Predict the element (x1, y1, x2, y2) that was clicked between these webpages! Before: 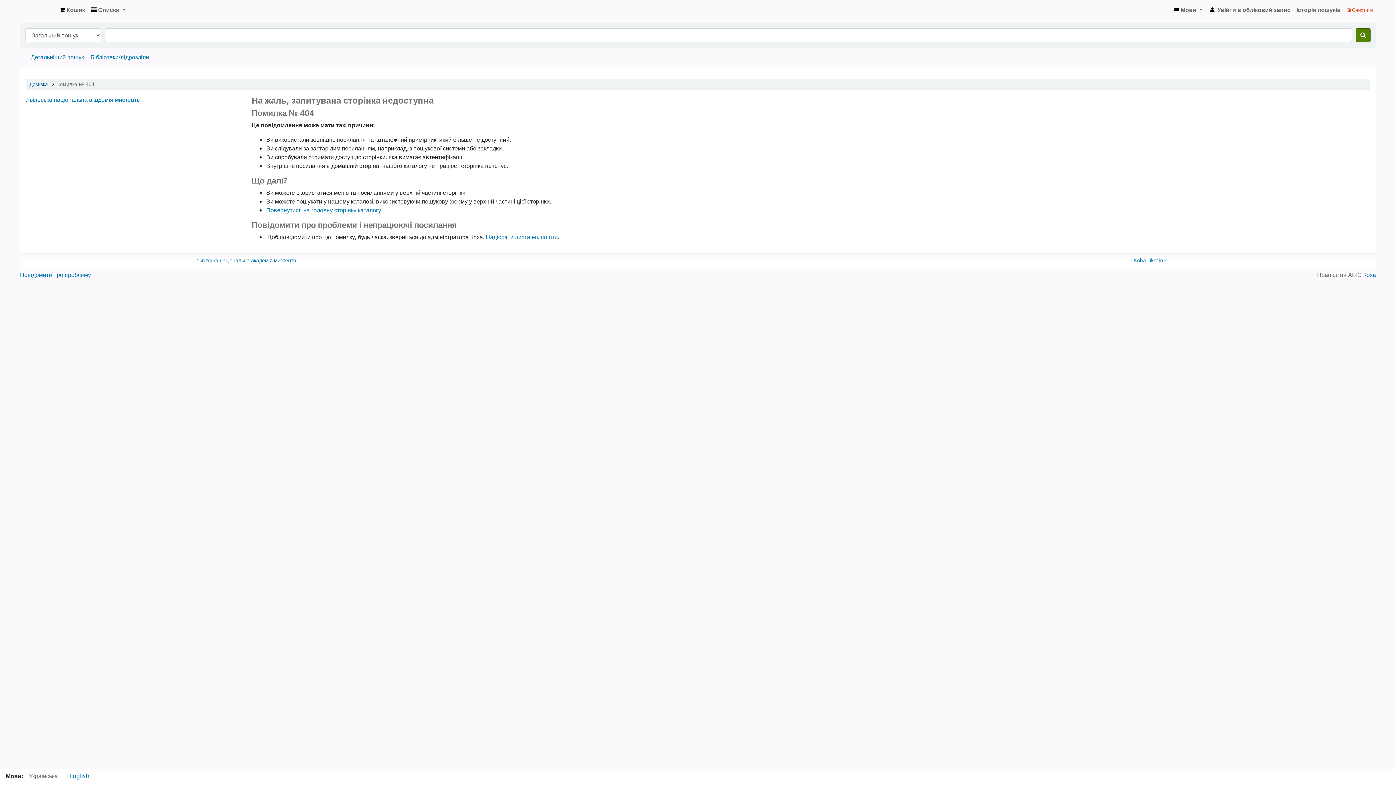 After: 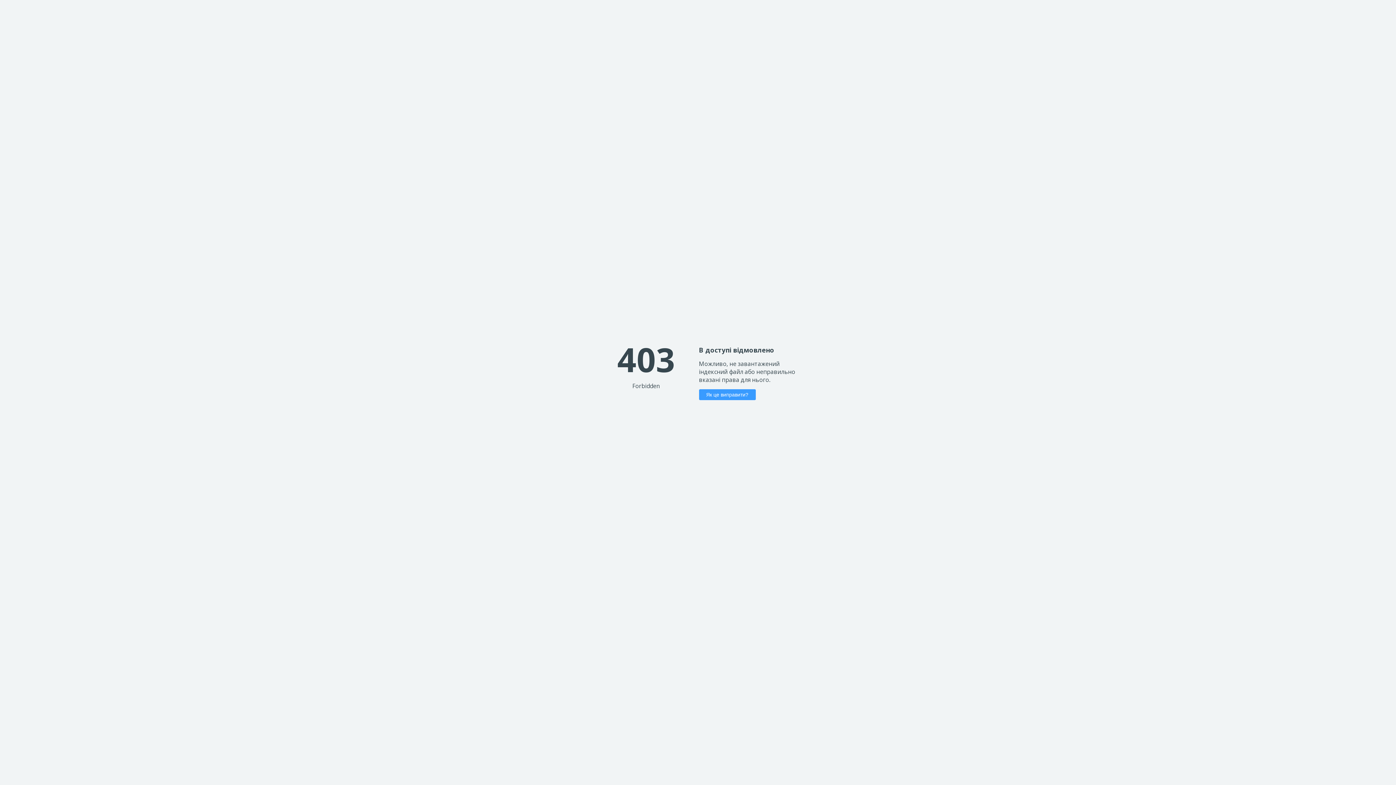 Action: label: Львівська національна академія мистецтв bbox: (196, 257, 295, 264)